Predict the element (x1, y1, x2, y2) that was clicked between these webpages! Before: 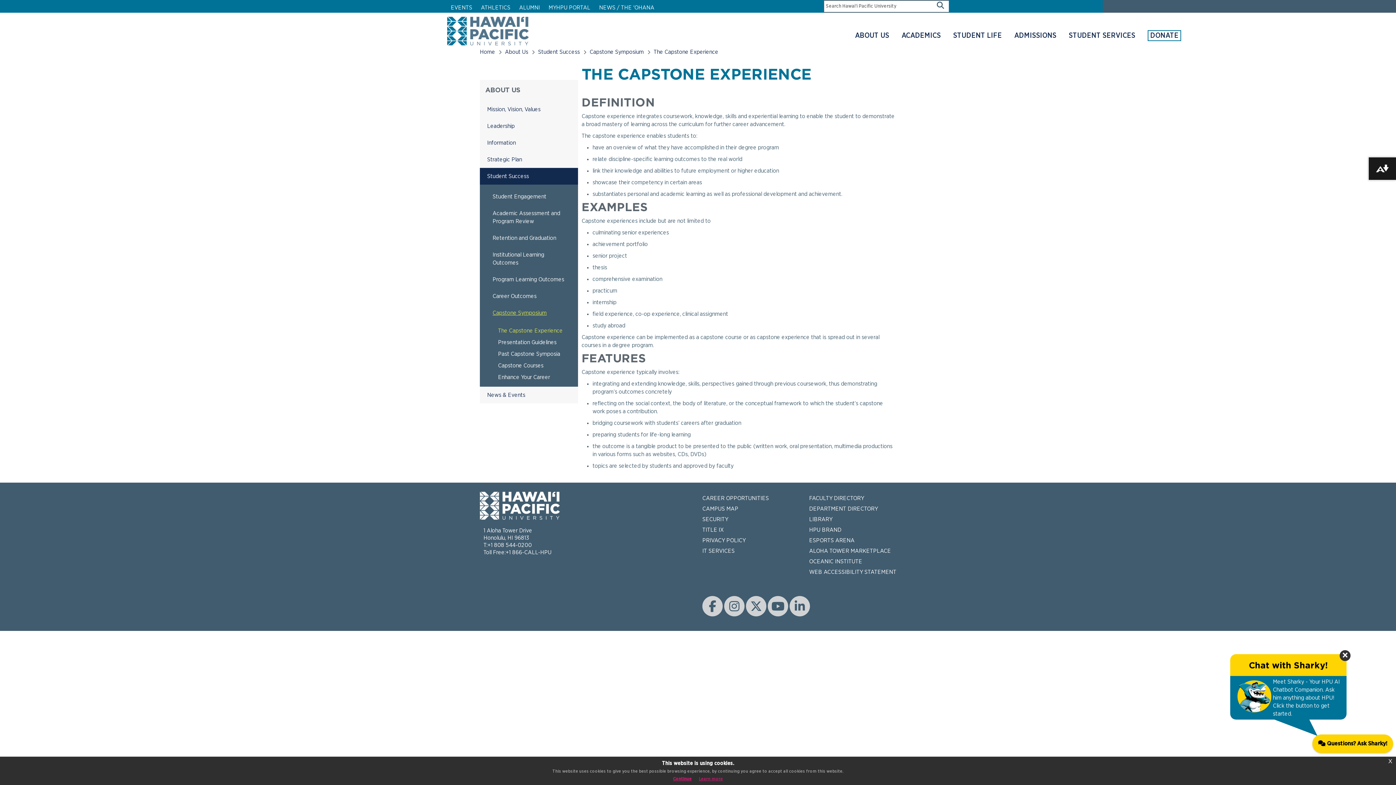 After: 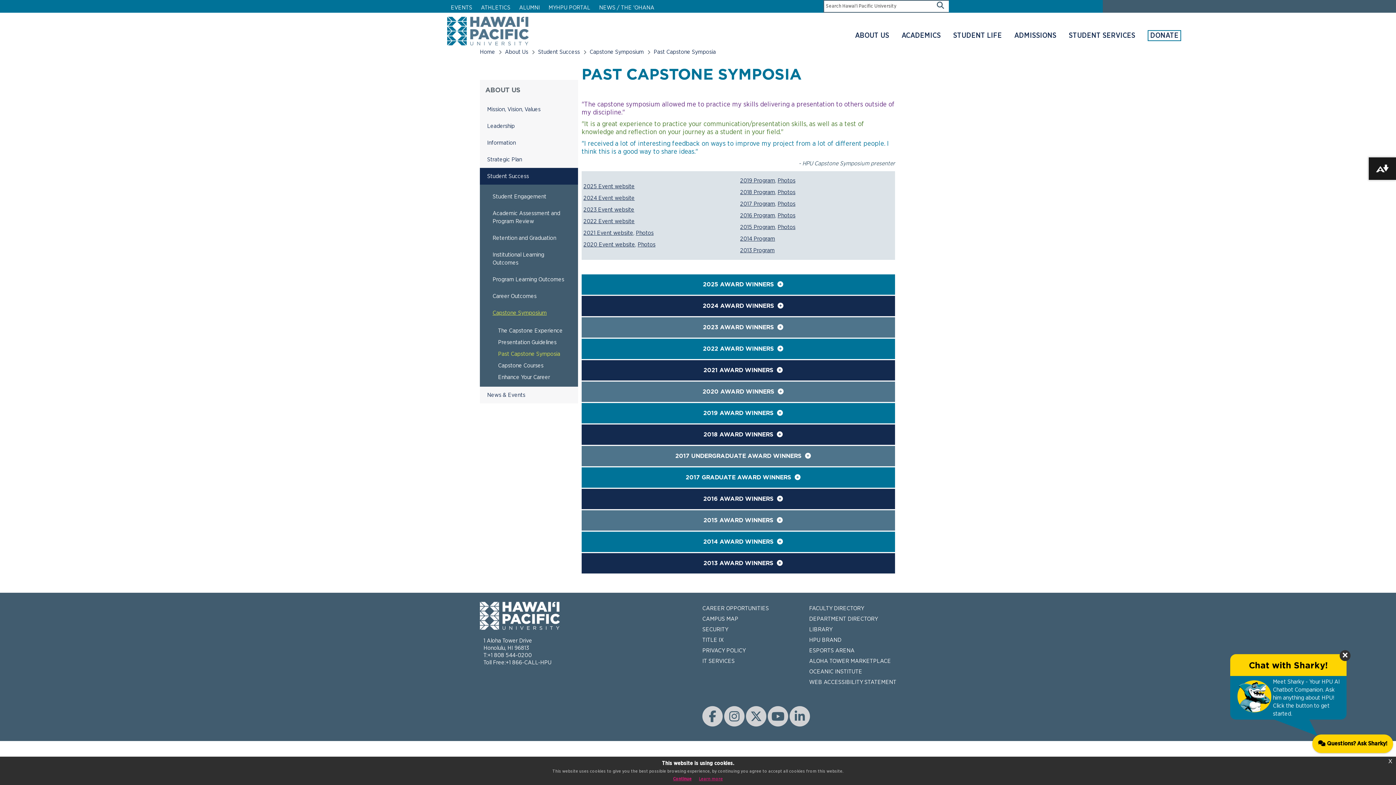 Action: label: Past Capstone Symposia bbox: (498, 348, 578, 360)